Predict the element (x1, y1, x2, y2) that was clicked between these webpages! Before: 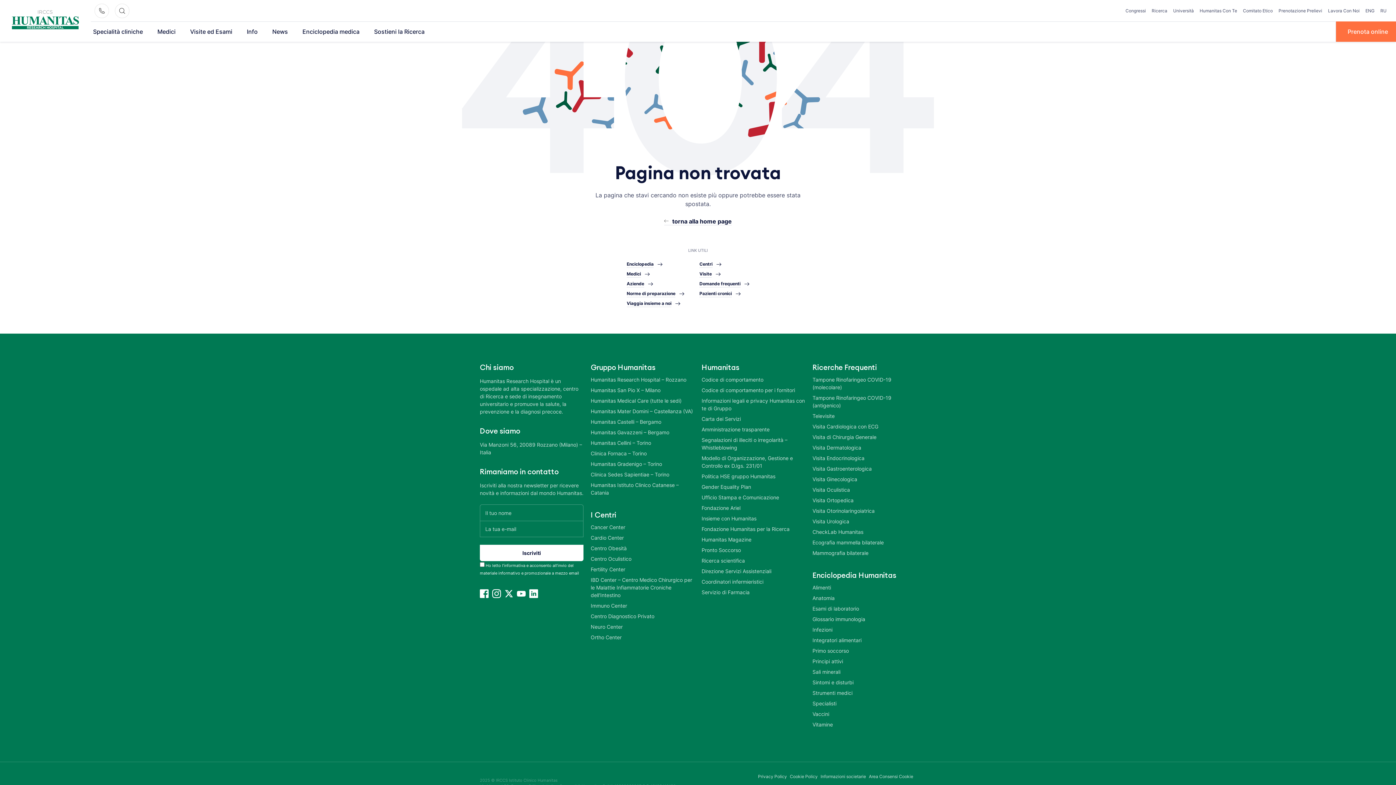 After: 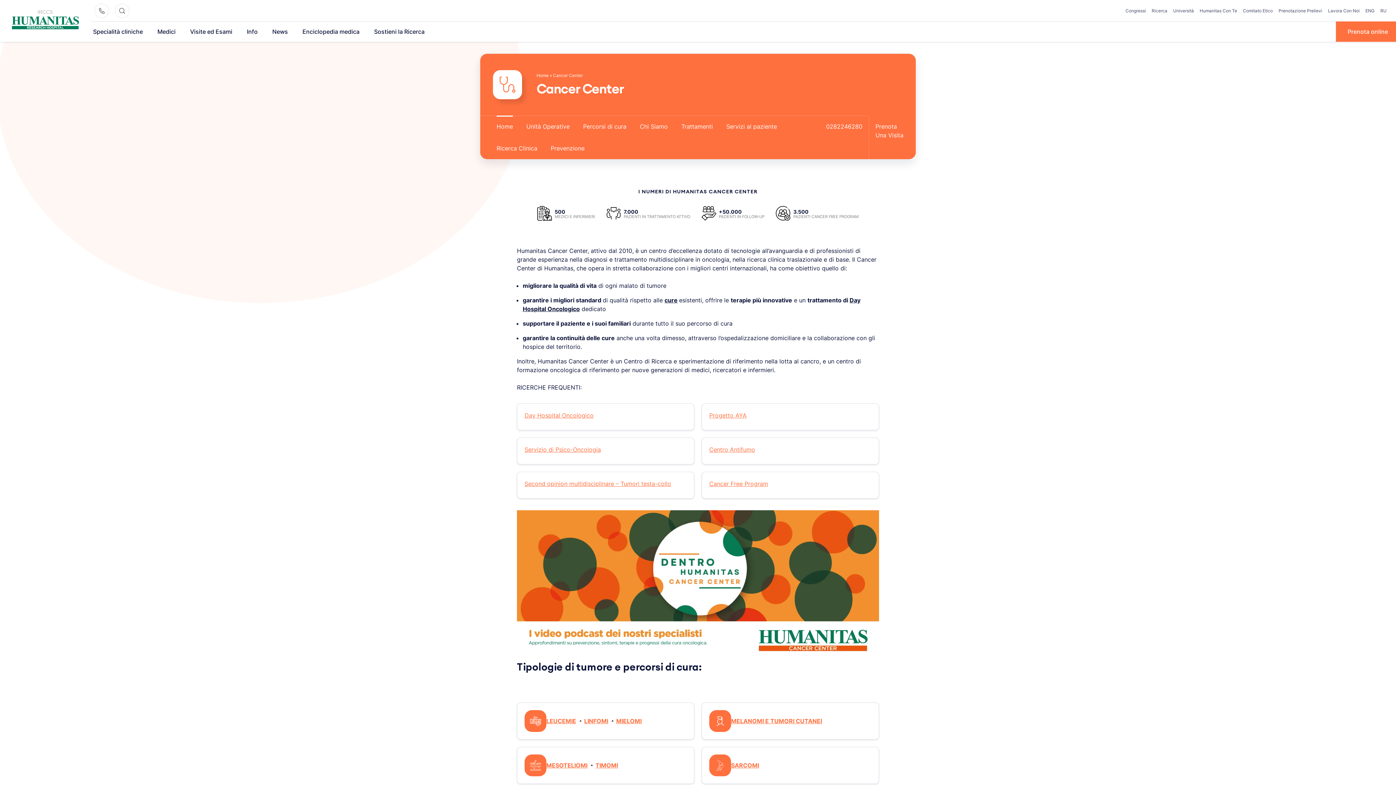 Action: bbox: (590, 523, 694, 531) label: Cancer Center